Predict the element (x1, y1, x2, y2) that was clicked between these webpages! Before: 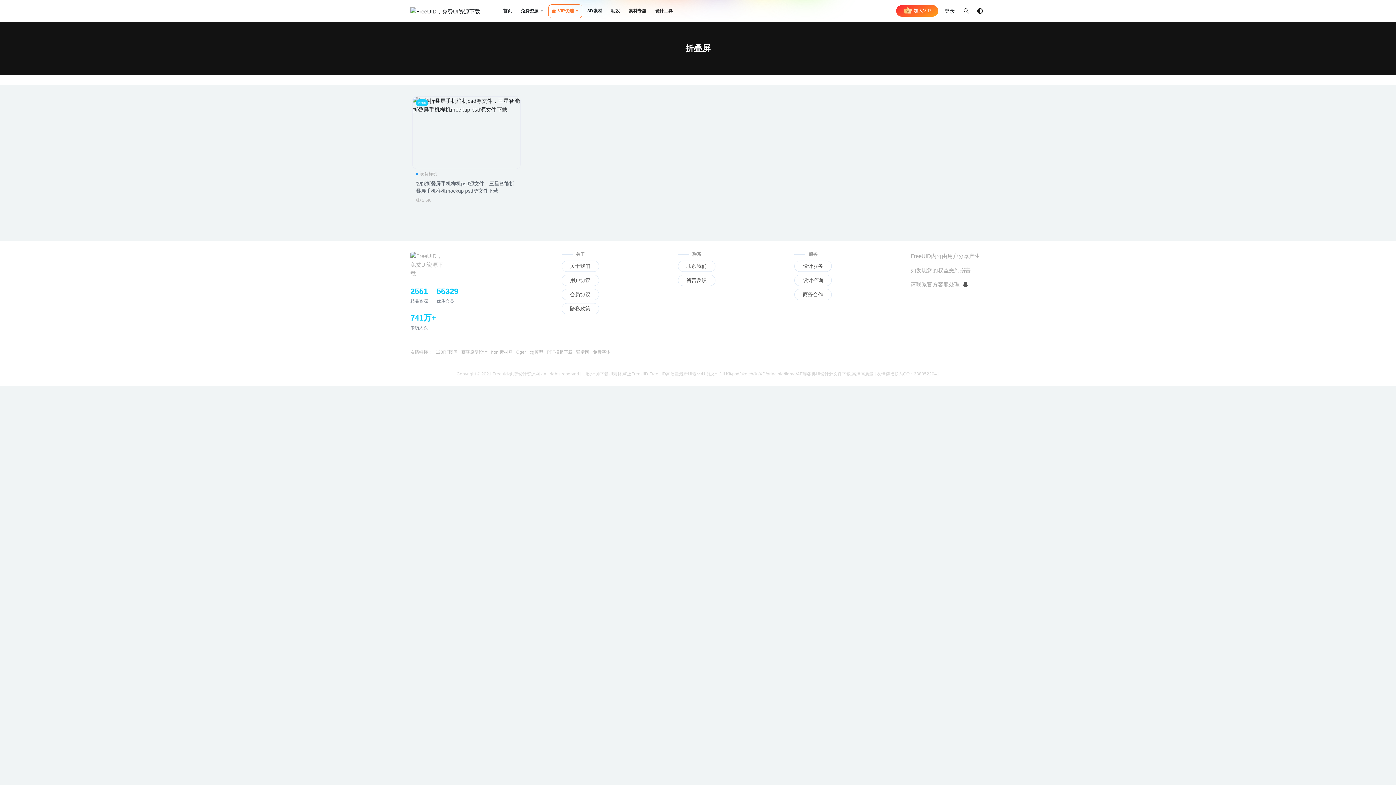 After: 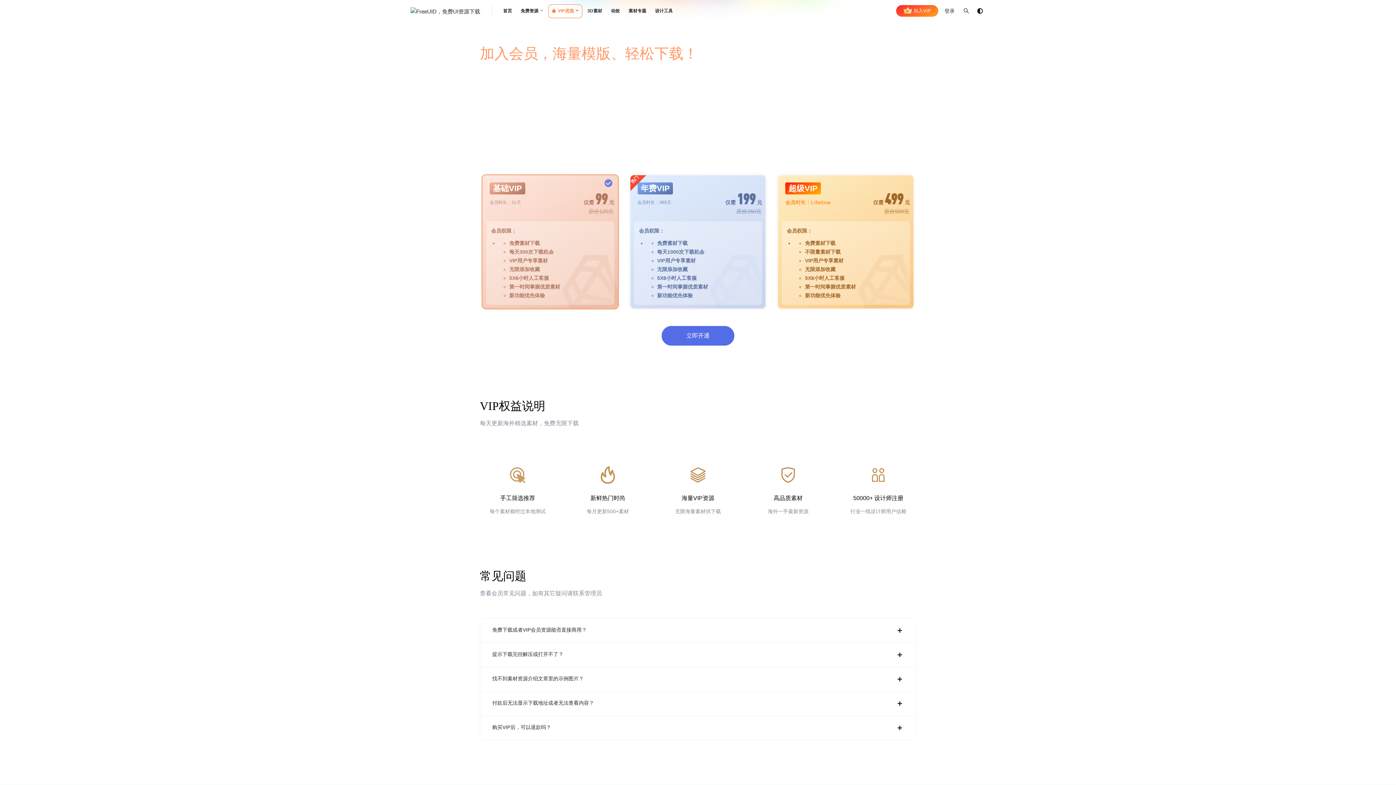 Action: bbox: (896, 4, 938, 16) label:  加入VIP